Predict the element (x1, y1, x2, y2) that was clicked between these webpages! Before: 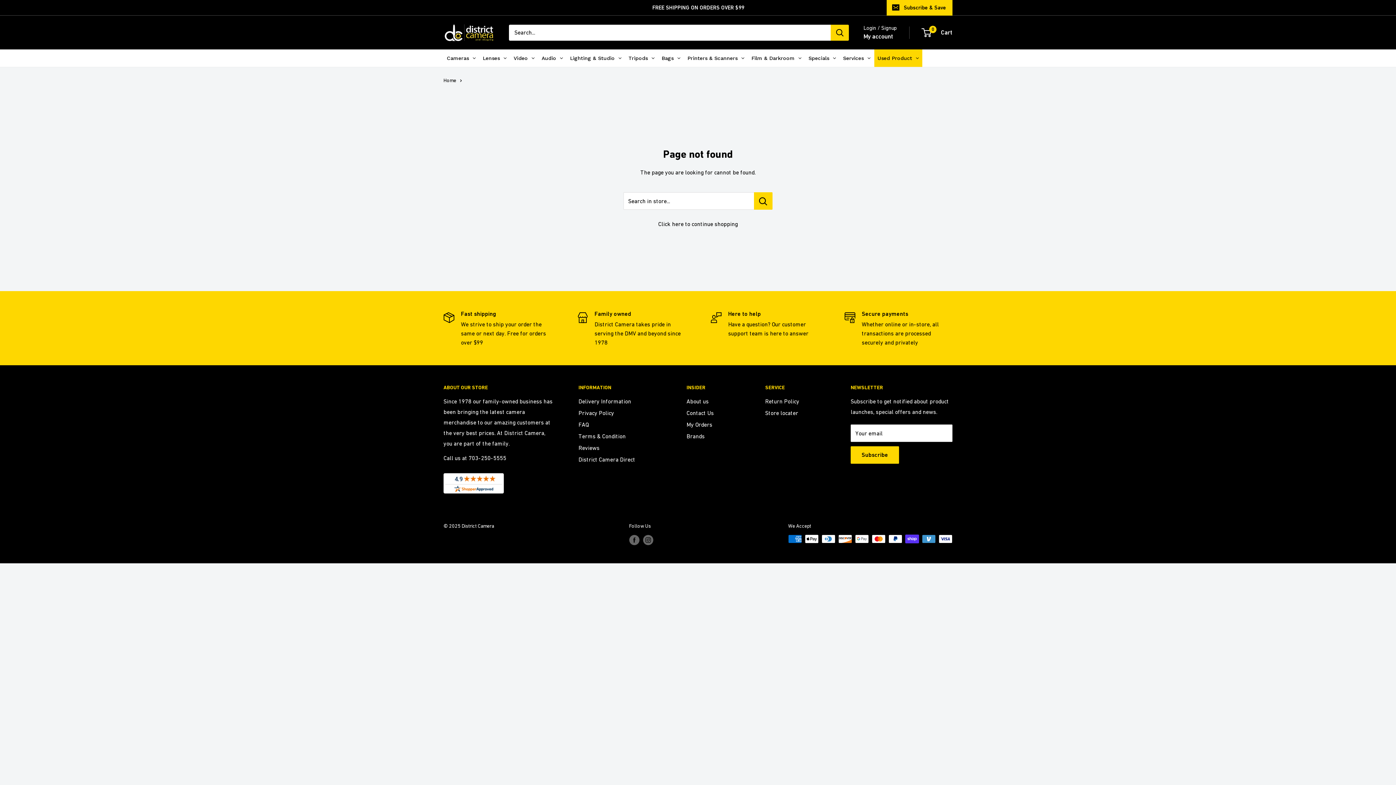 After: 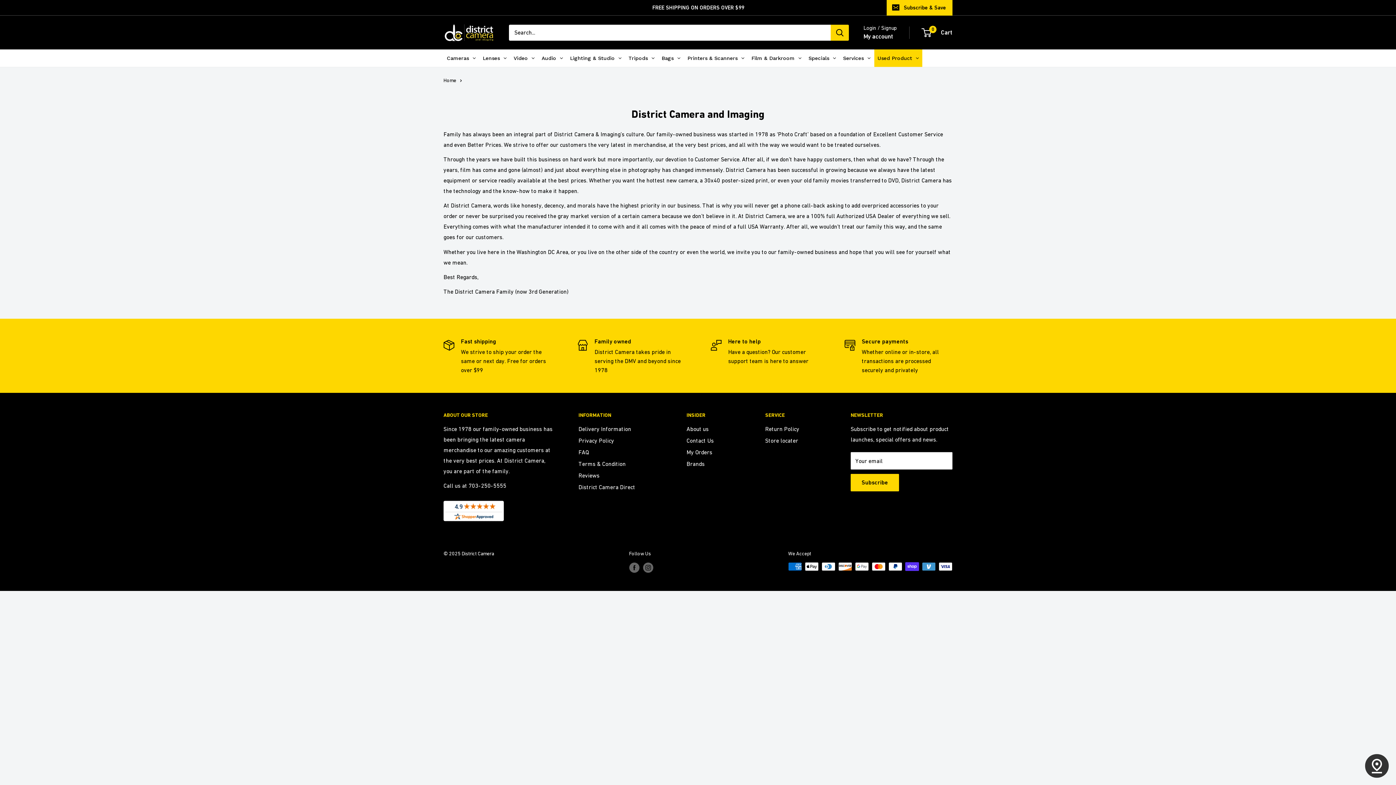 Action: label: About us bbox: (686, 395, 739, 407)